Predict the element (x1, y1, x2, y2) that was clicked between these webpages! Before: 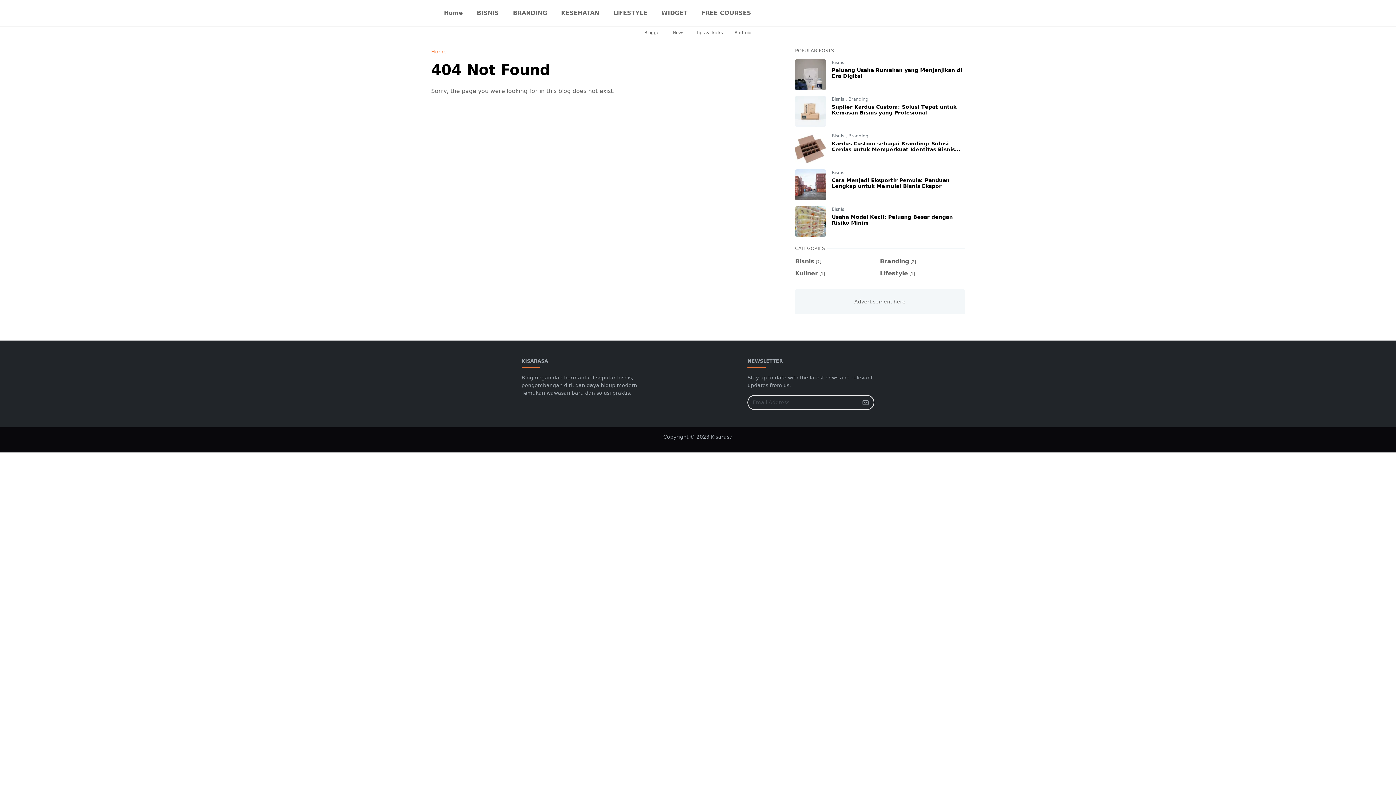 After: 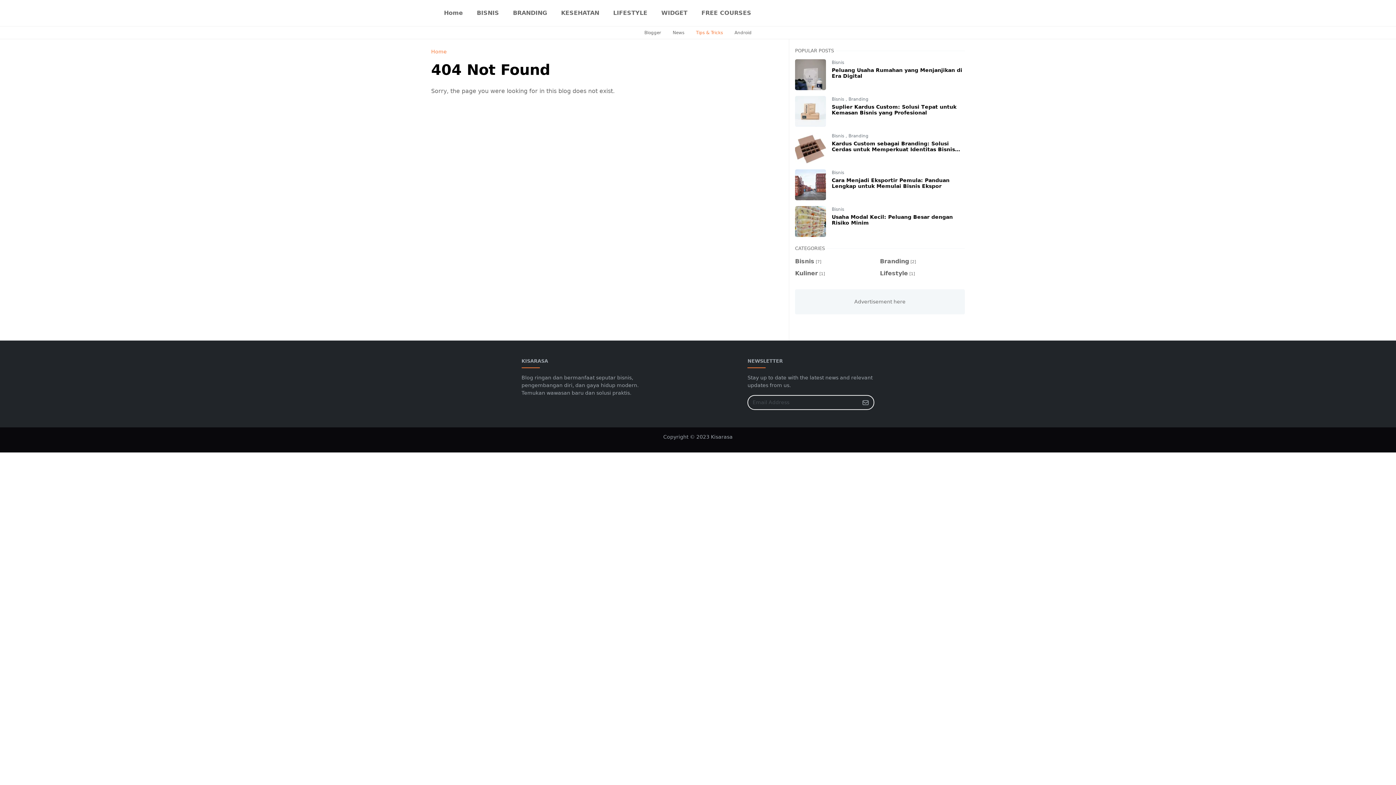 Action: bbox: (690, 26, 728, 38) label: Tips & Tricks